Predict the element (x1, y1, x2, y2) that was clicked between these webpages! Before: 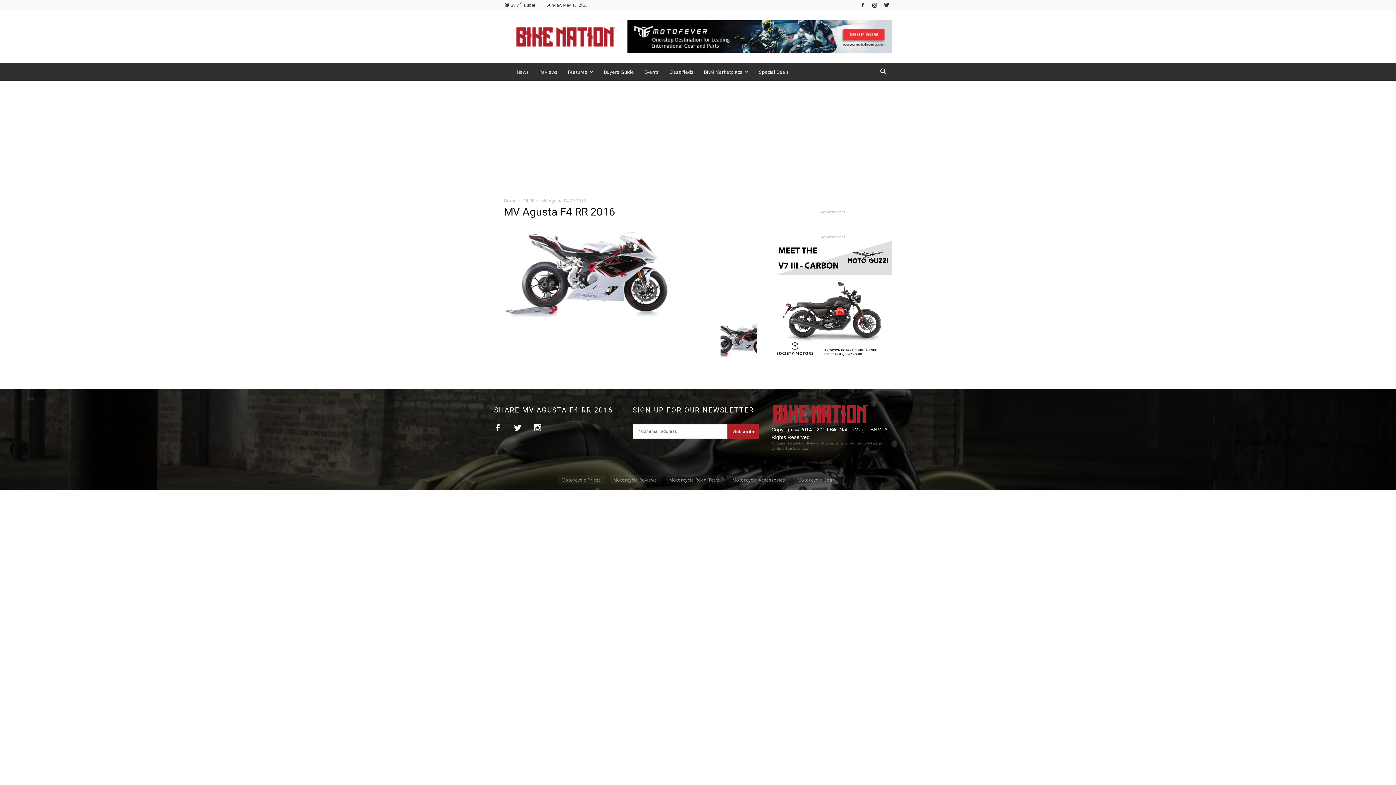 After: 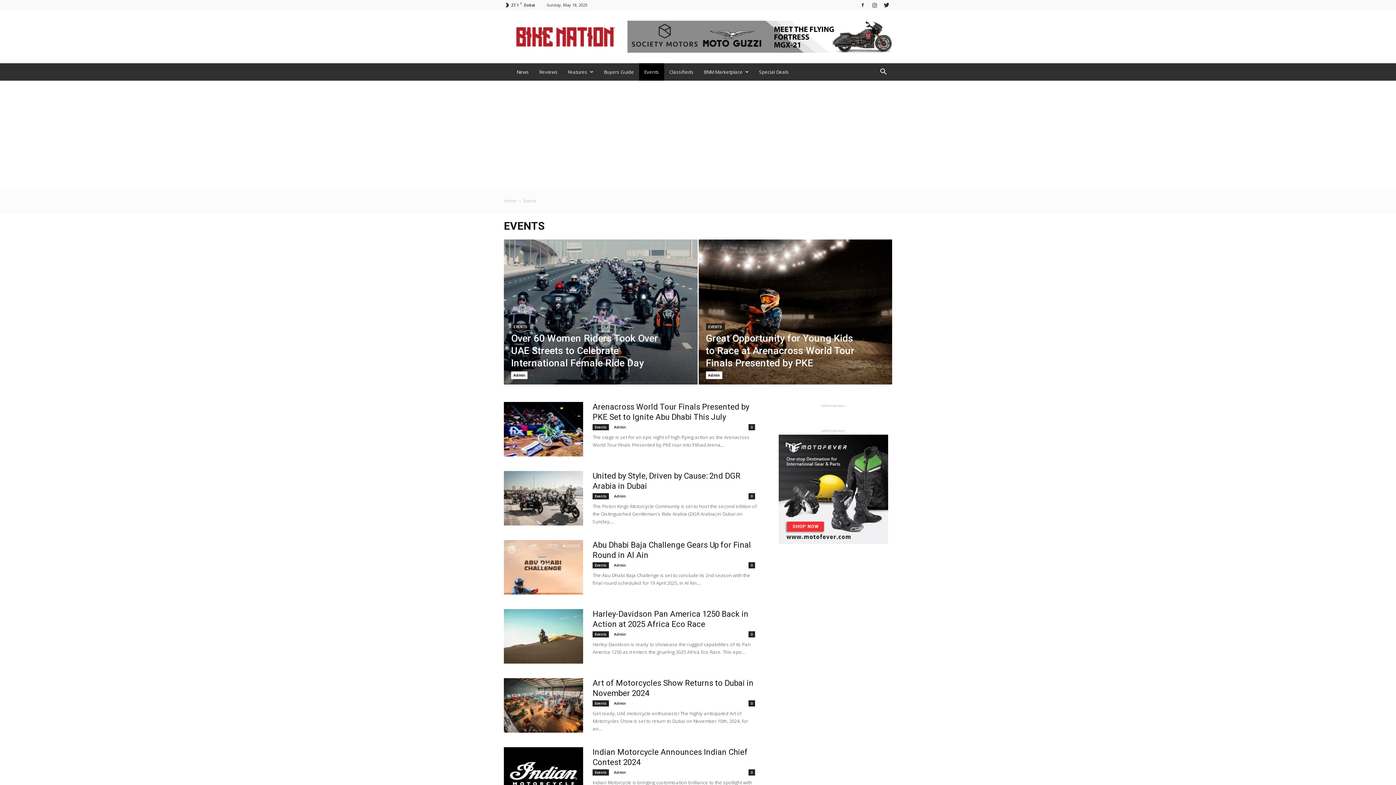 Action: bbox: (639, 63, 664, 80) label: Events